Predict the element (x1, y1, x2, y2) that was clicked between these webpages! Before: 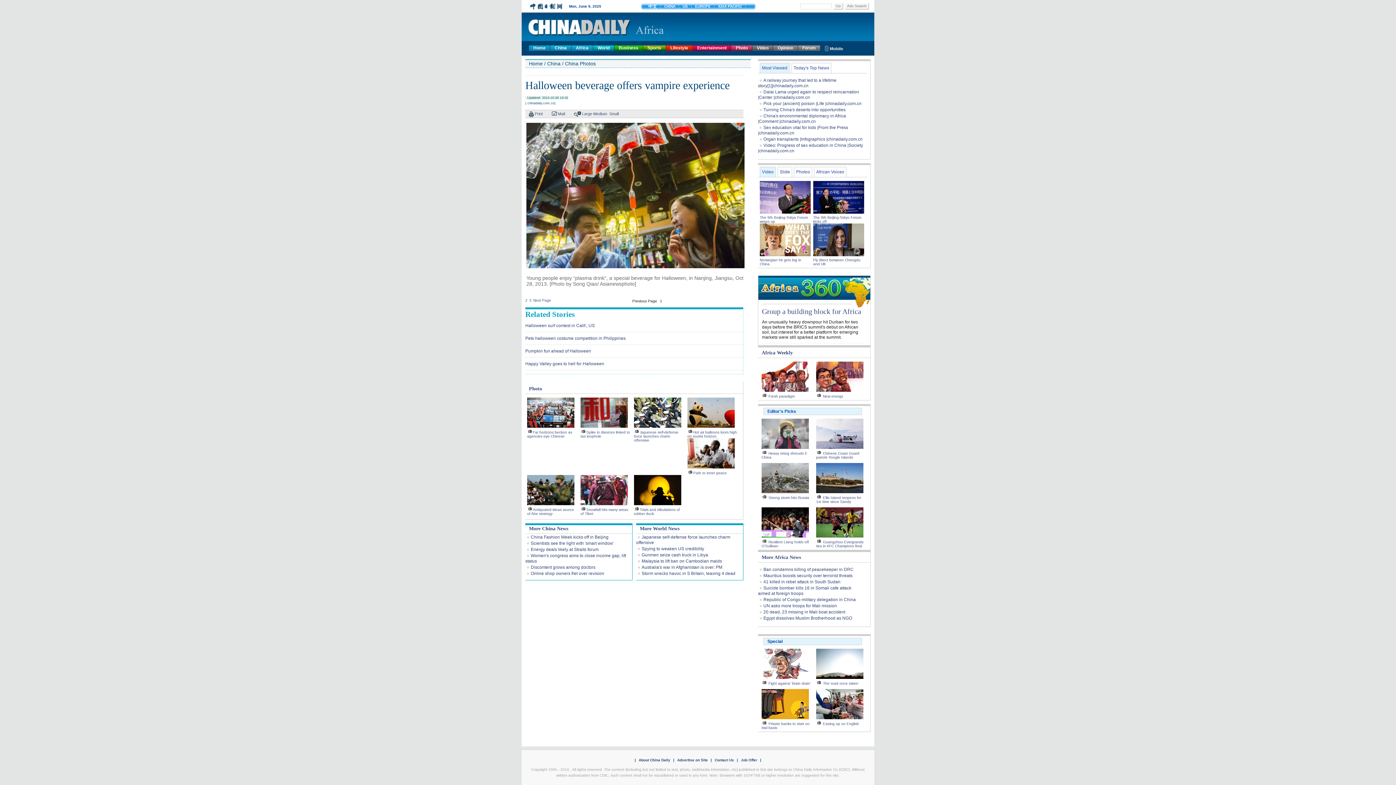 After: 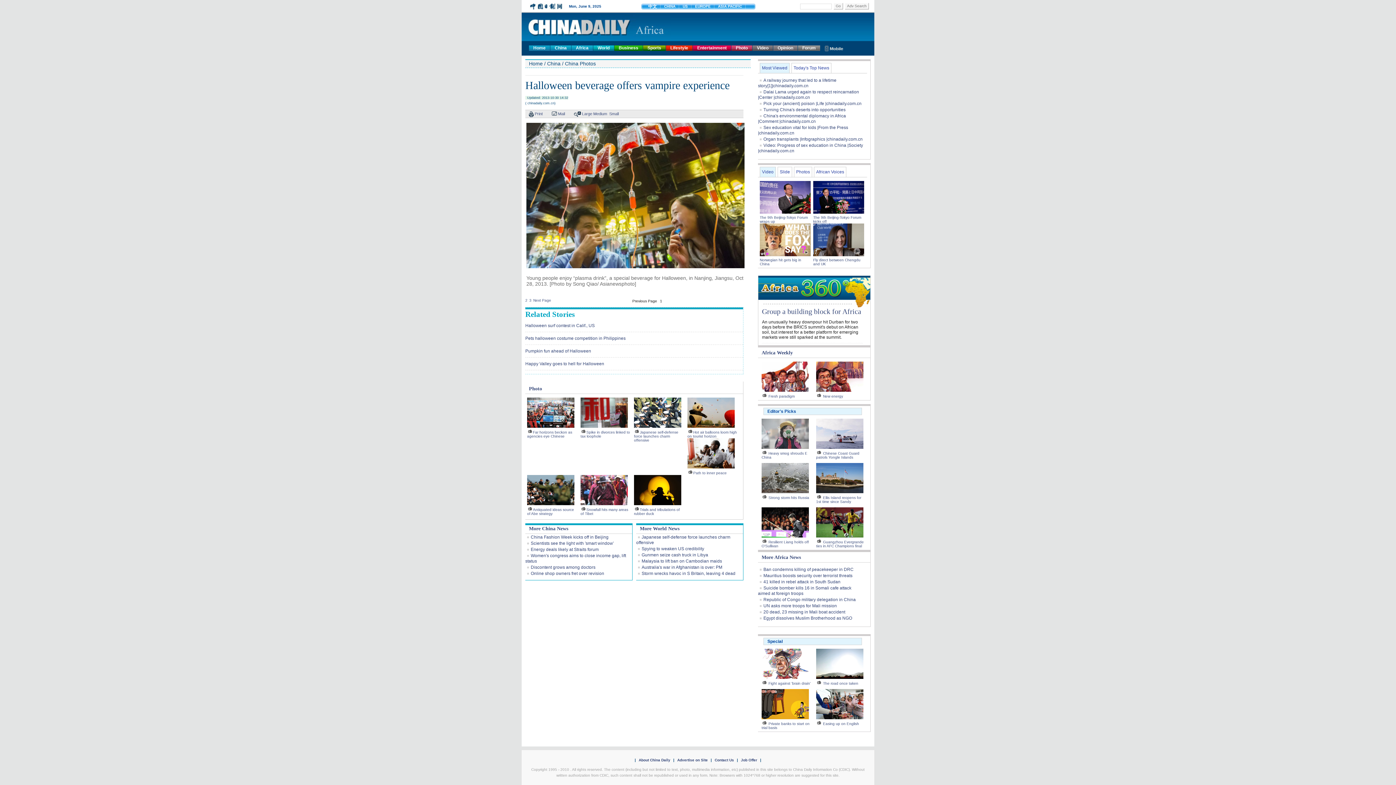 Action: bbox: (761, 649, 812, 679)